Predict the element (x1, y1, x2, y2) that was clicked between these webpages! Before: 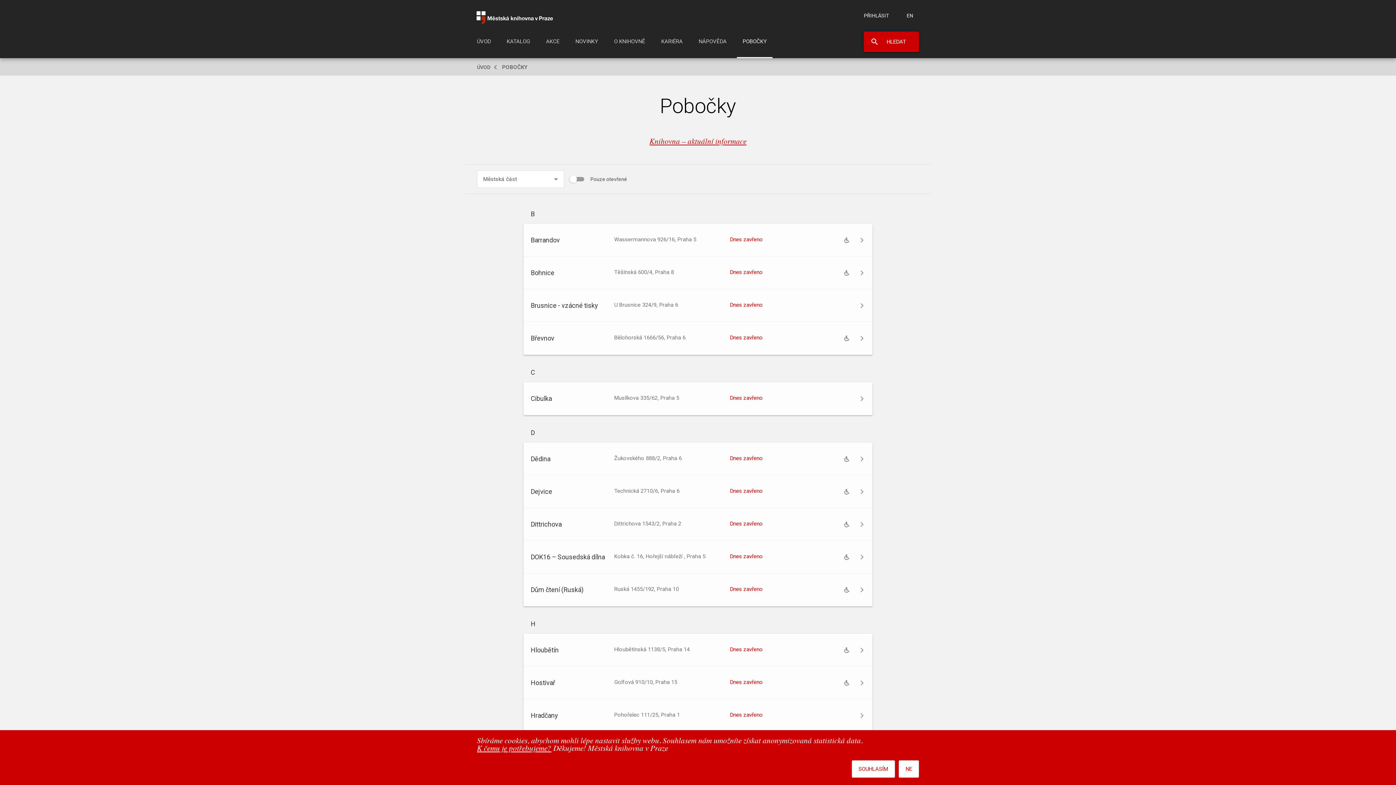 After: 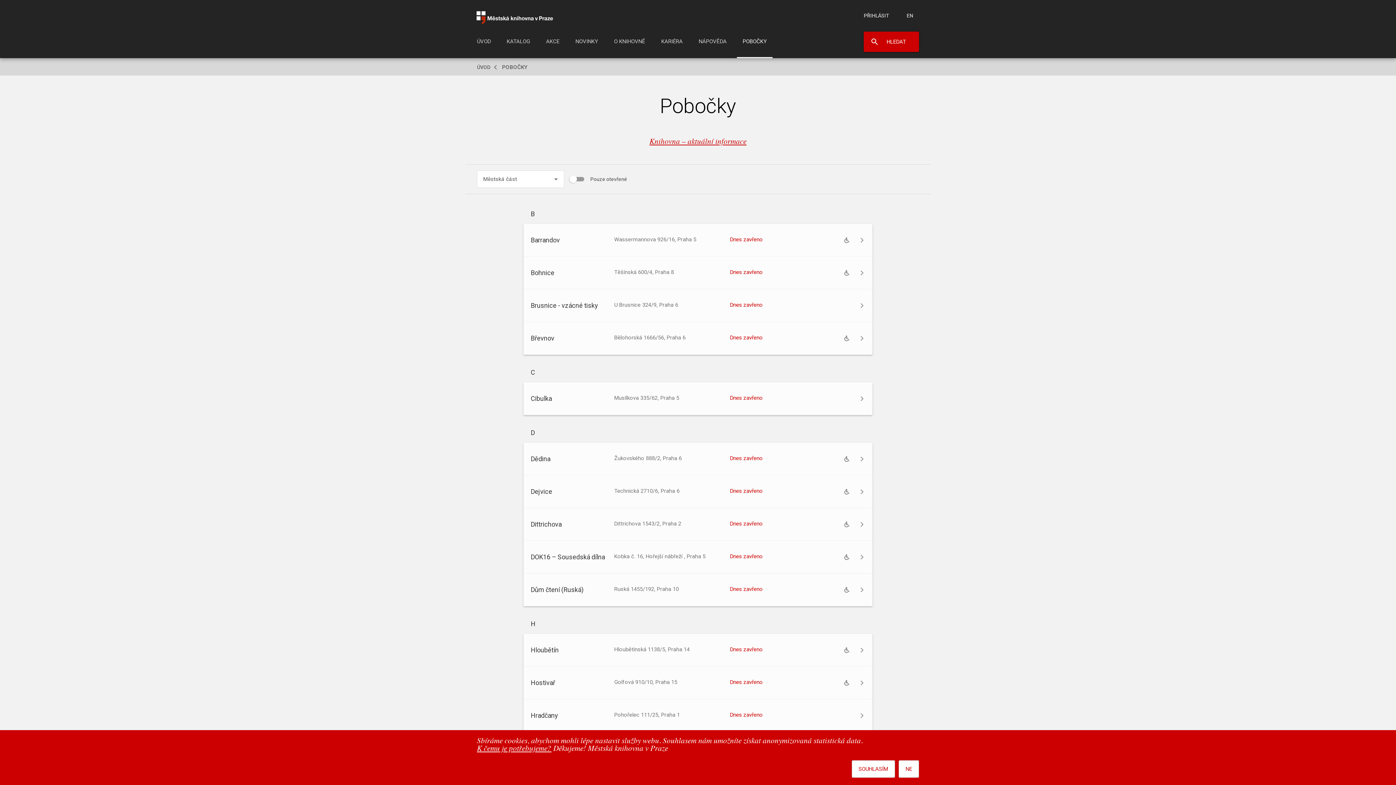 Action: bbox: (737, 29, 772, 58) label: POBOČKY